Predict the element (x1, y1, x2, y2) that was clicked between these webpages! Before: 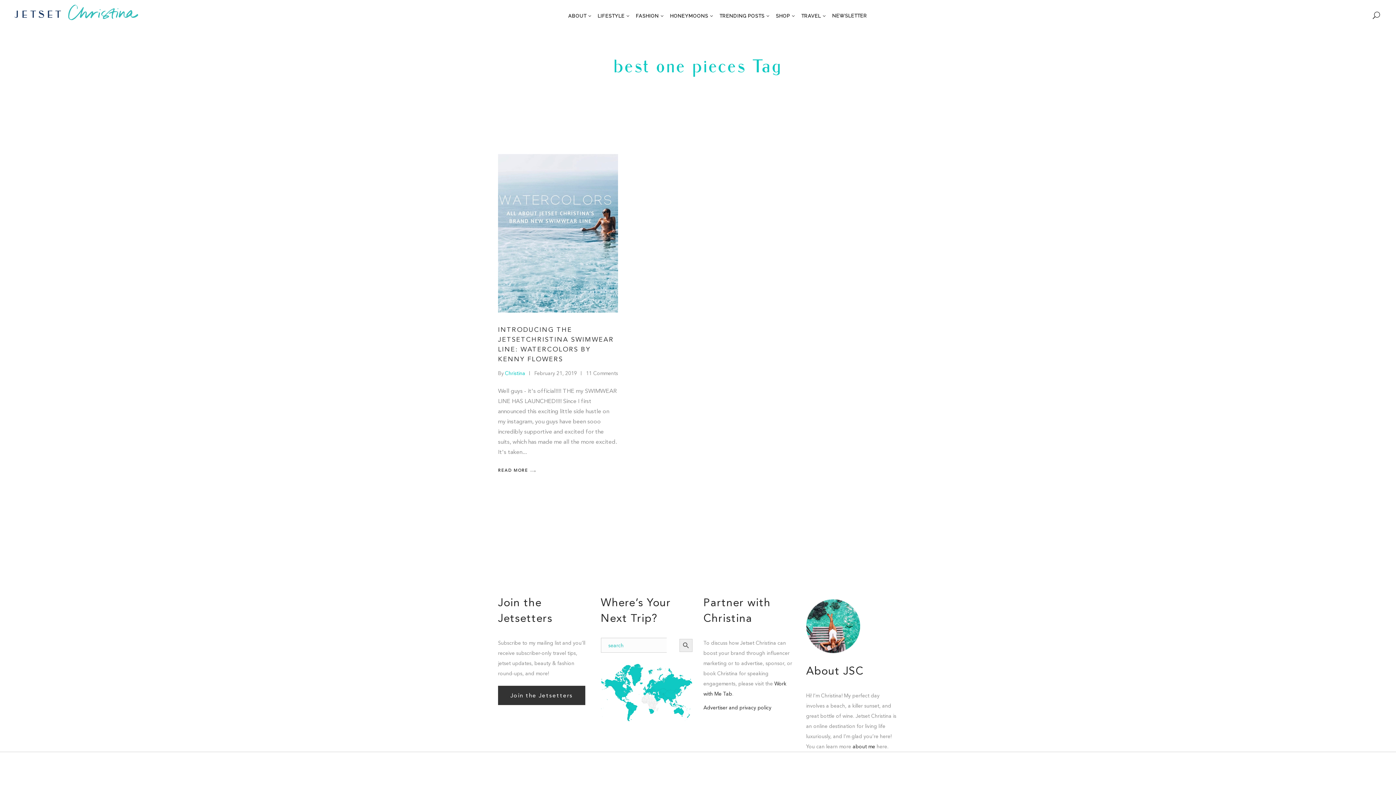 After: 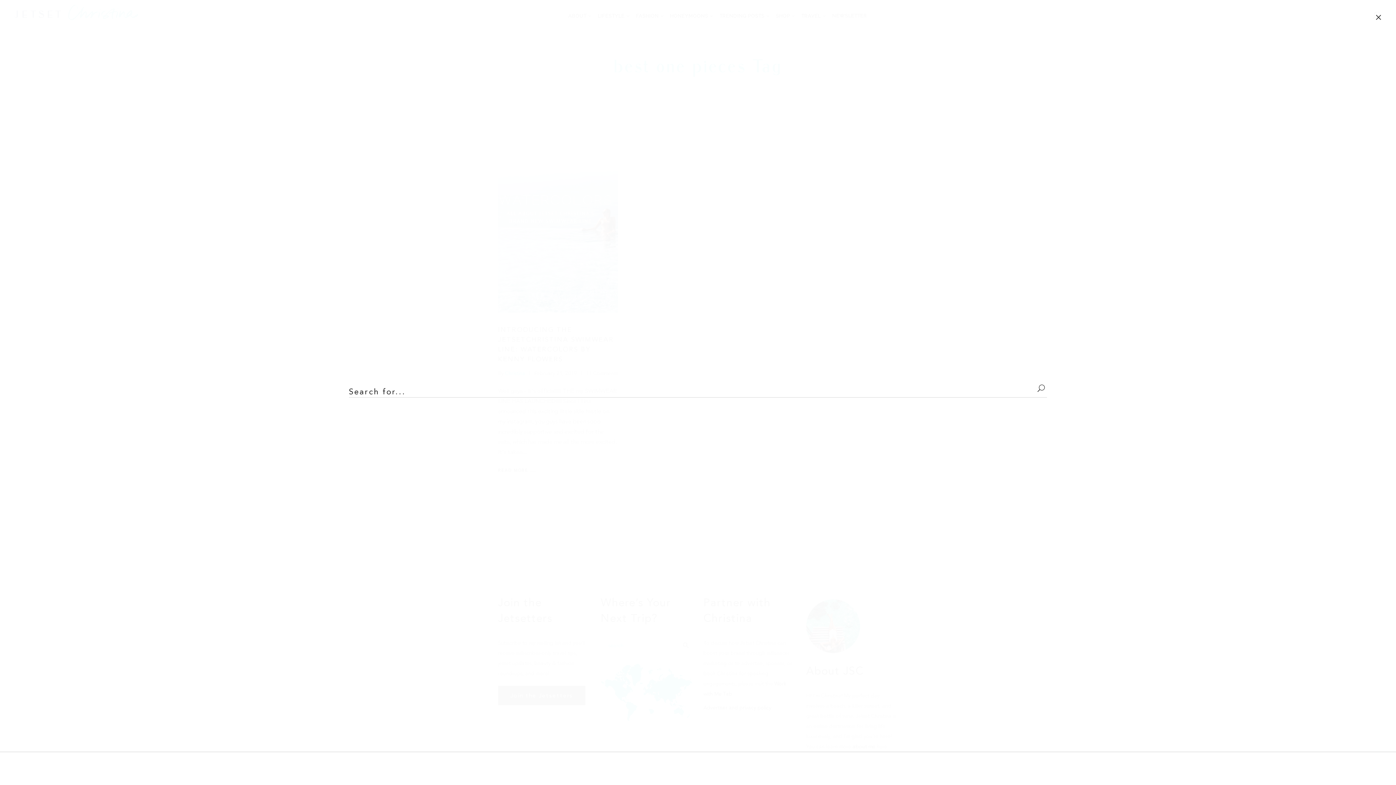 Action: bbox: (1373, 10, 1380, 21)